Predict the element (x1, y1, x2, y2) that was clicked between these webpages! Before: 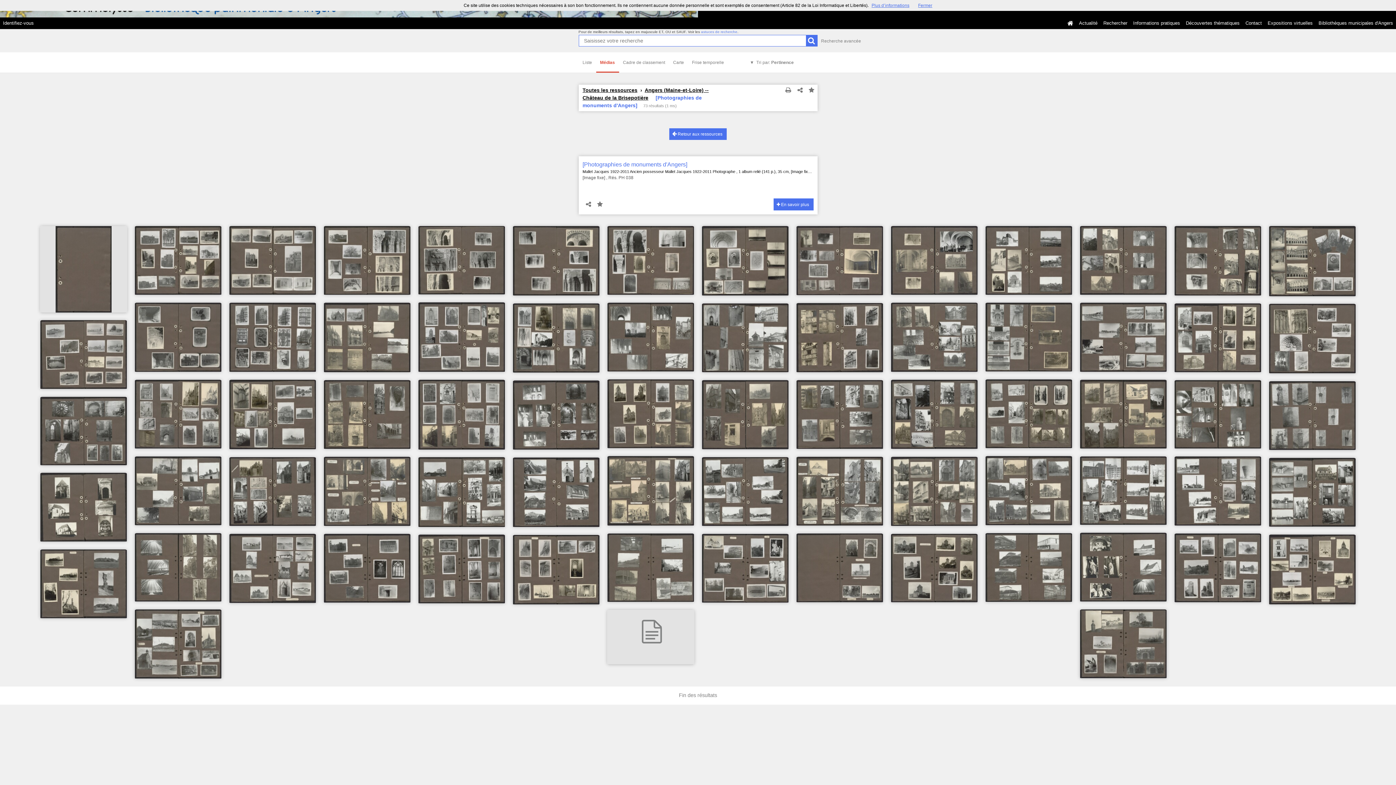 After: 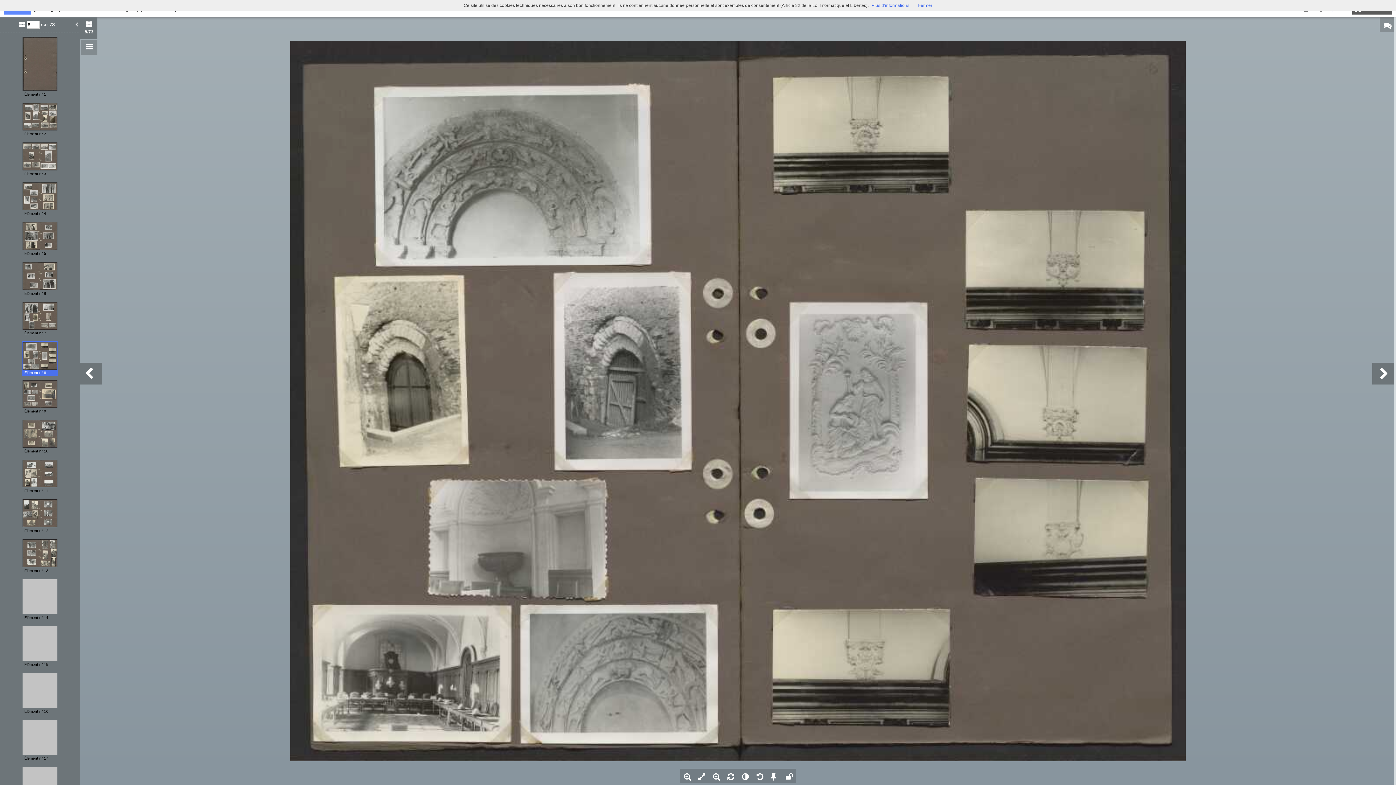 Action: bbox: (702, 258, 788, 263)